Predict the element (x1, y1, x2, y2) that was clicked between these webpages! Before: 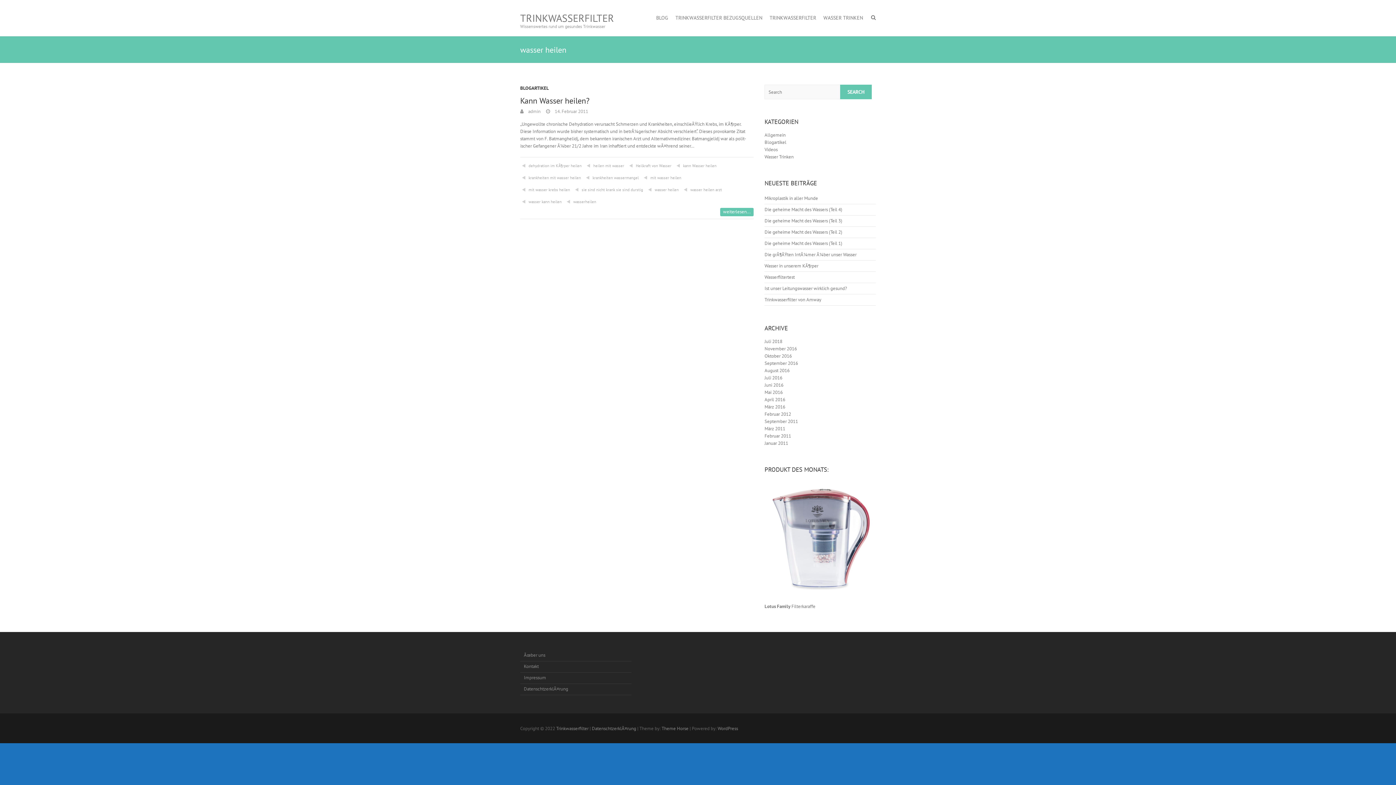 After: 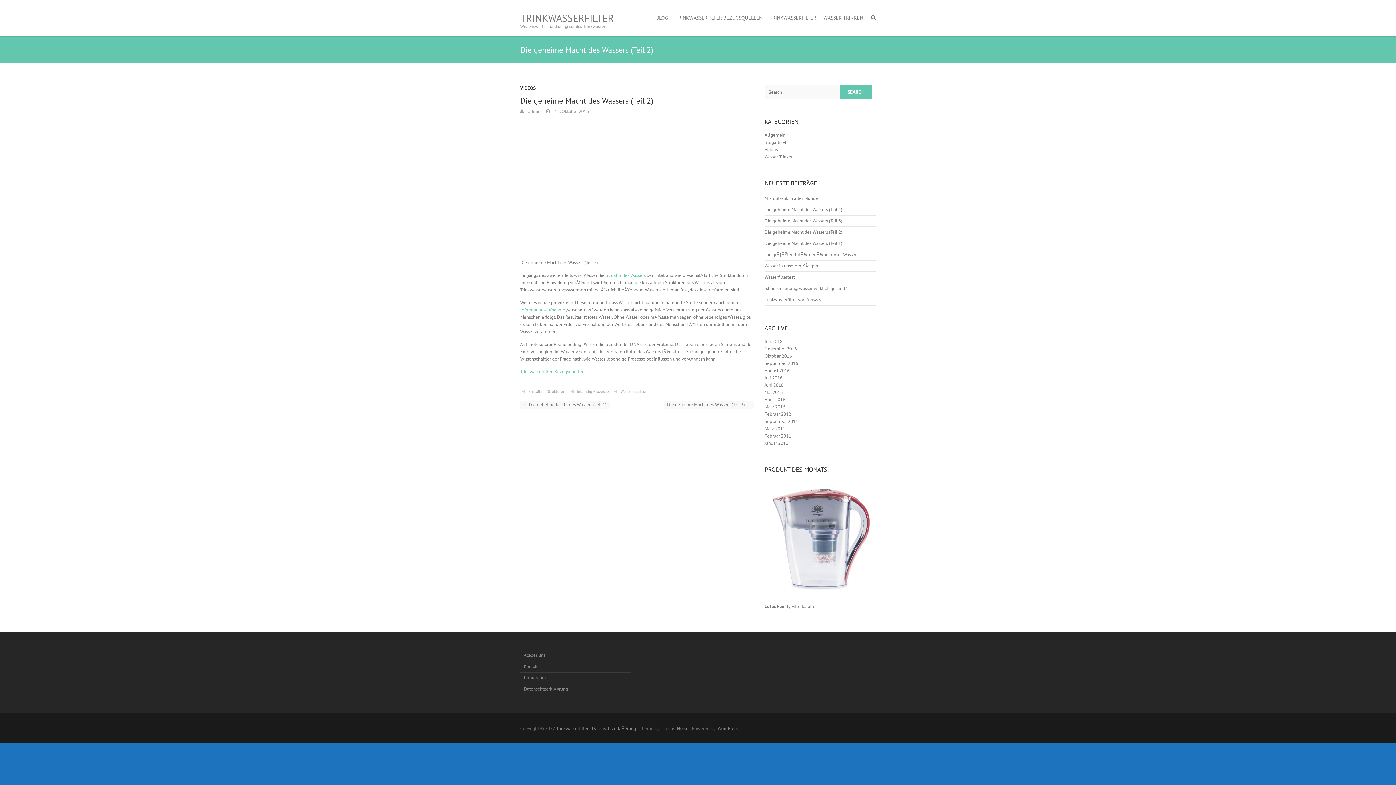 Action: bbox: (764, 229, 842, 235) label: Die geheime Macht des Wassers (Teil 2)